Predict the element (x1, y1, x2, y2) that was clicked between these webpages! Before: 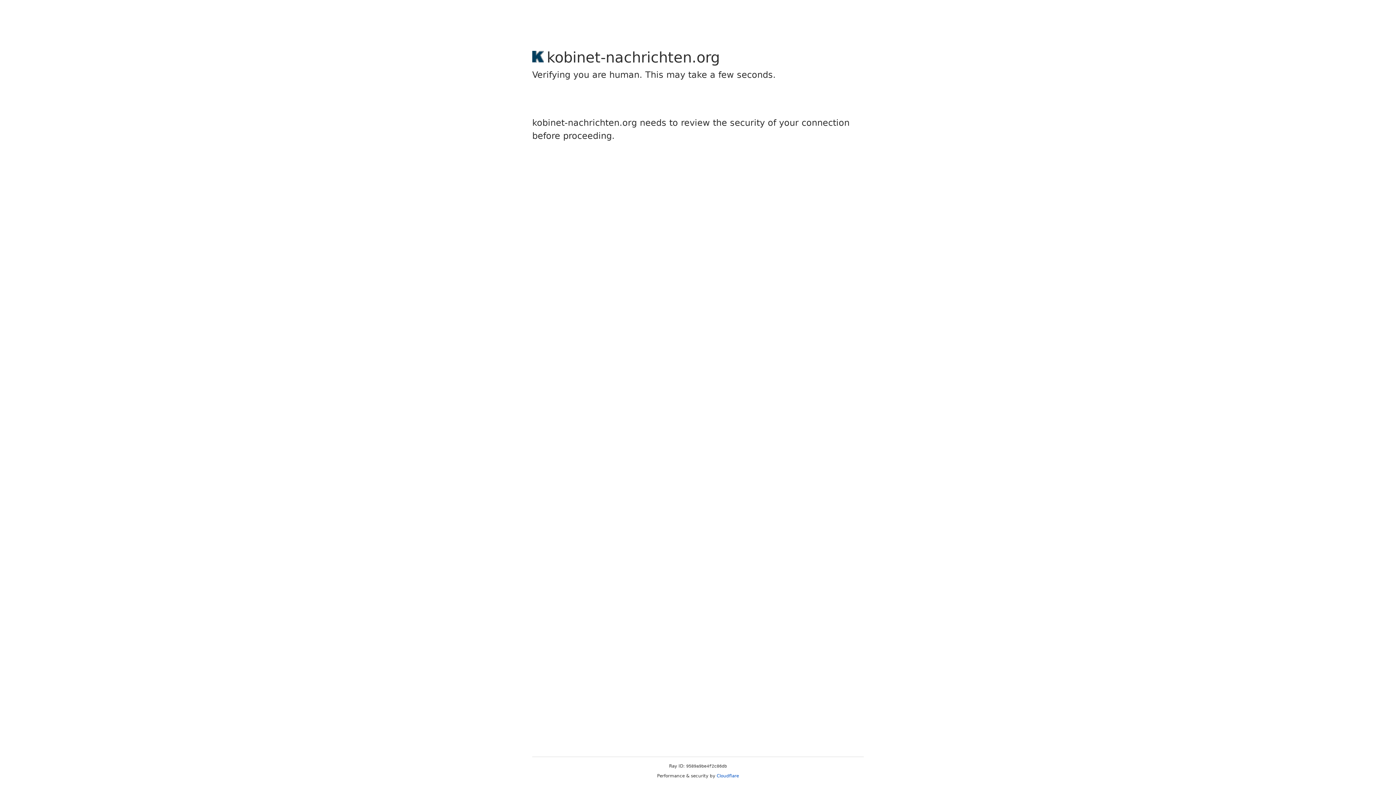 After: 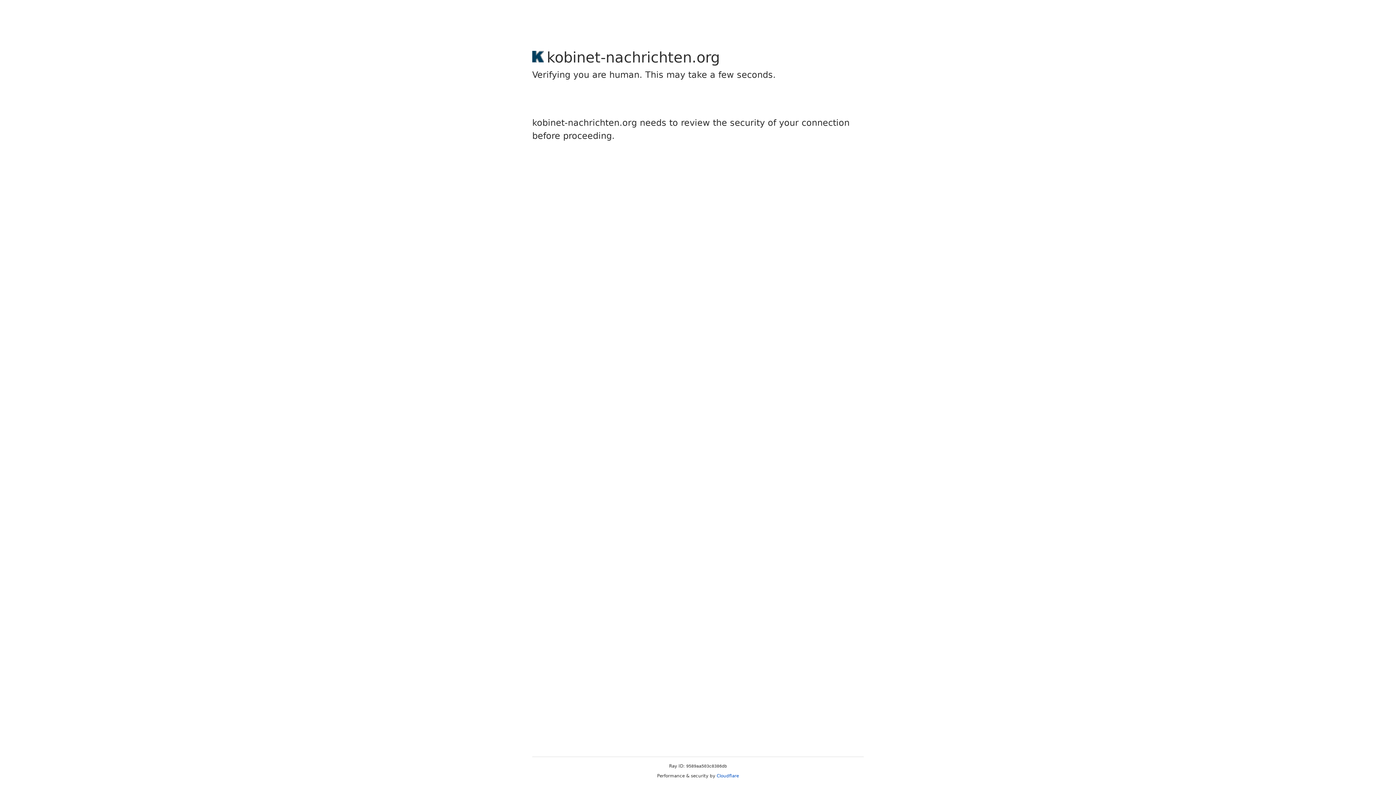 Action: bbox: (716, 773, 739, 778) label: Cloudflare